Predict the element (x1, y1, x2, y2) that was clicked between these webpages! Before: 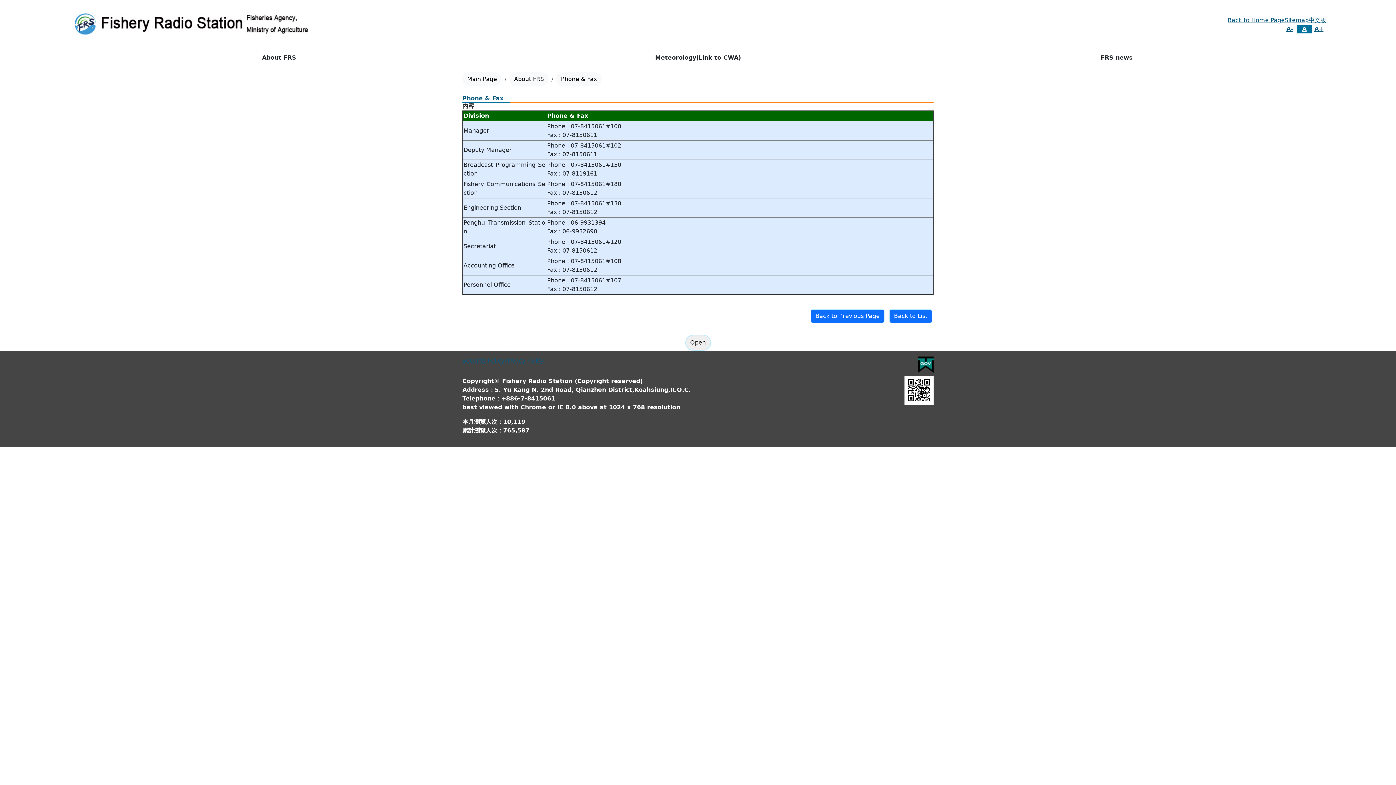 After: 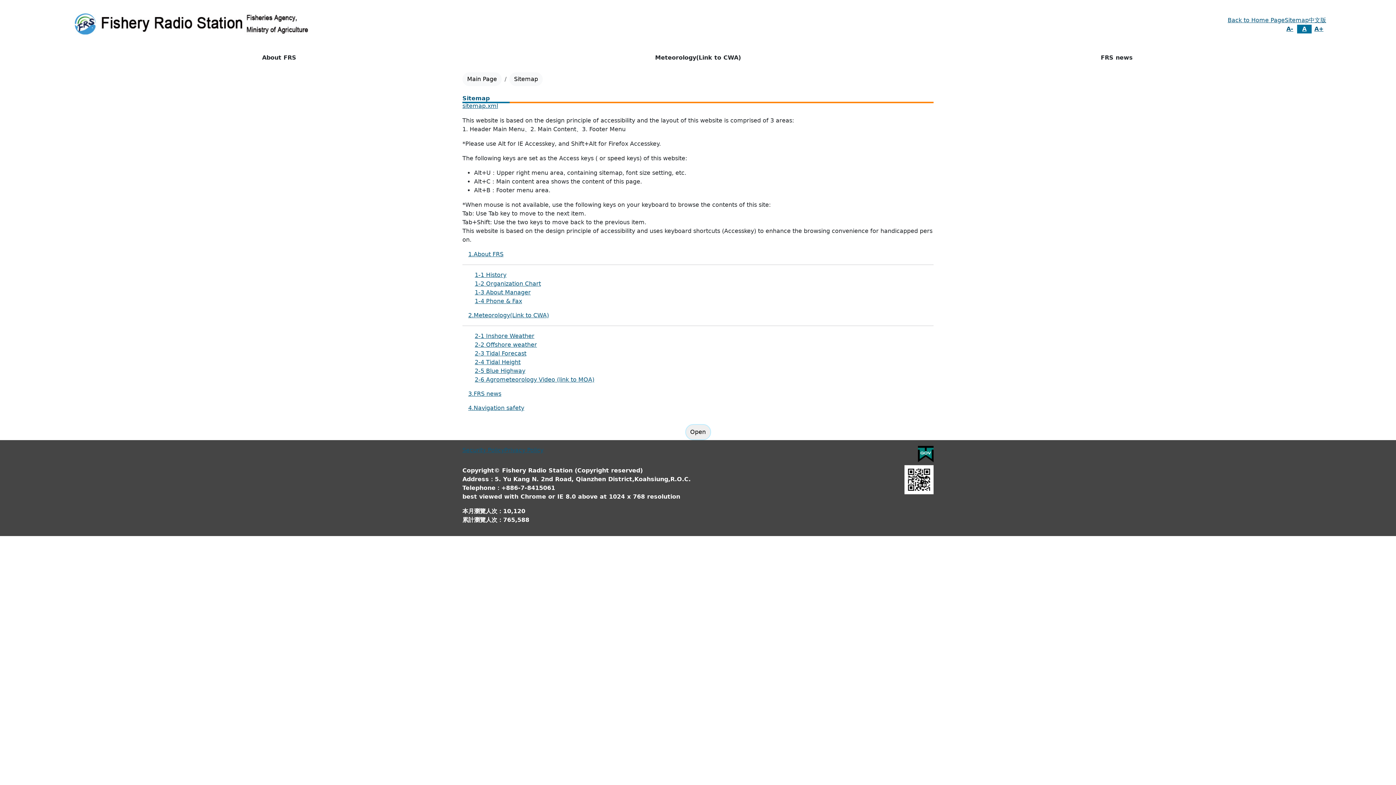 Action: bbox: (1285, 16, 1309, 23) label: Sitemap